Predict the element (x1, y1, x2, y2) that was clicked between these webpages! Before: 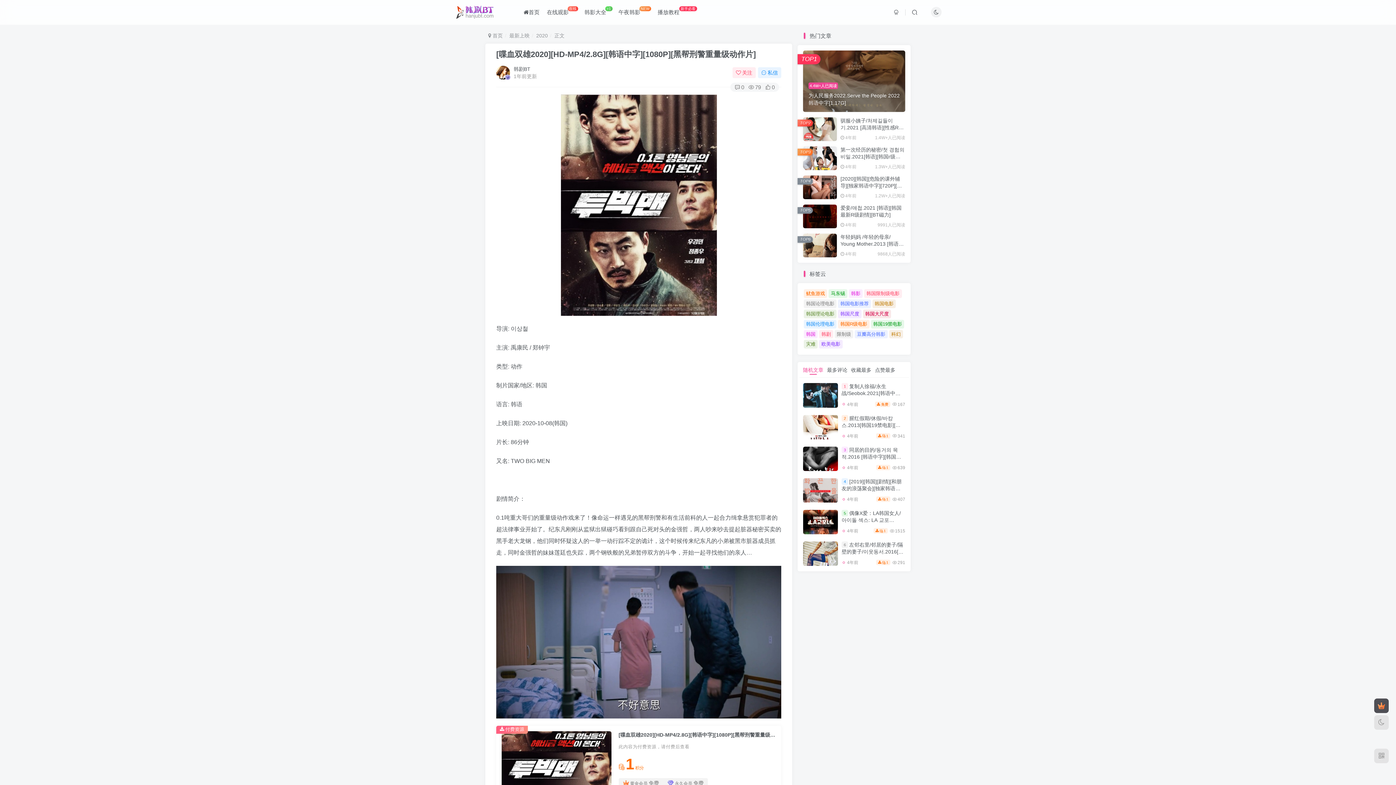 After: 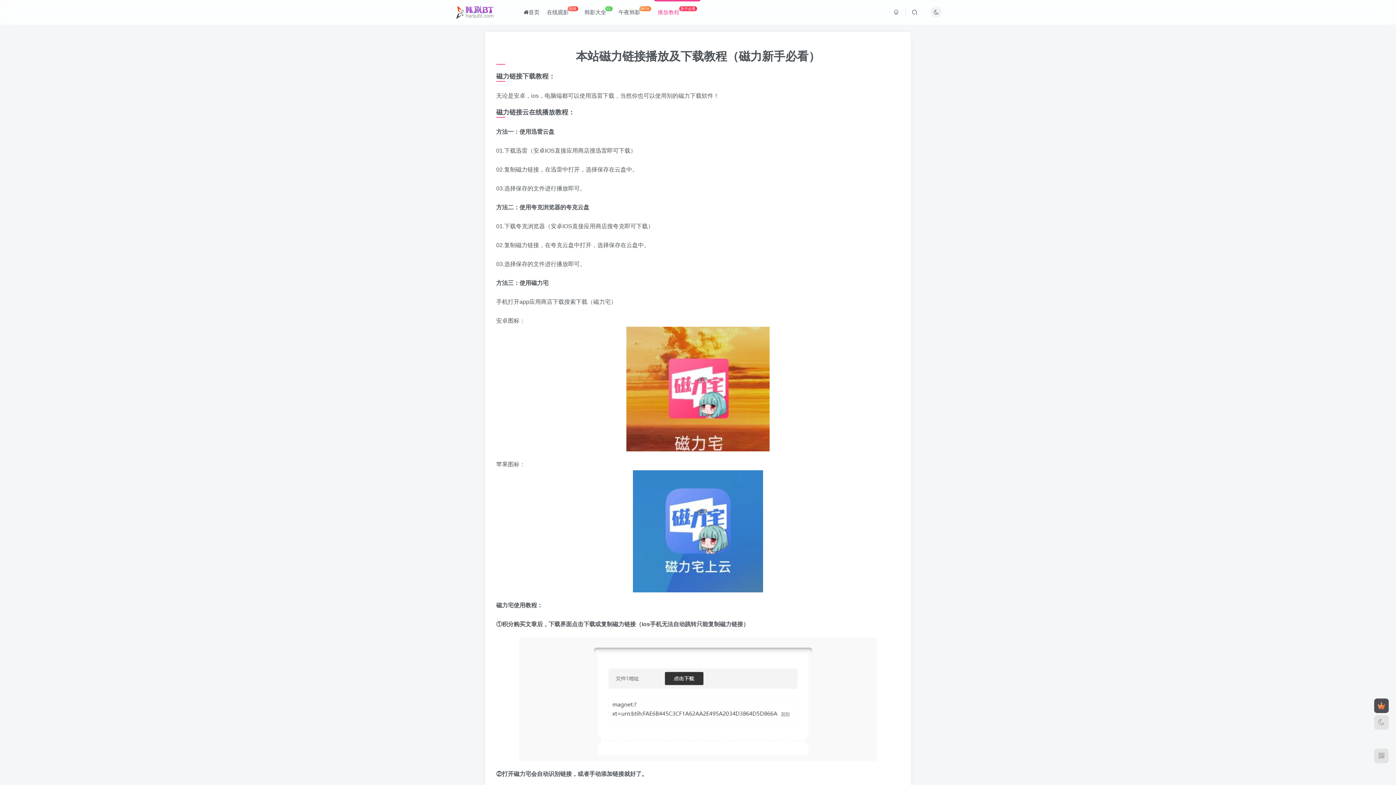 Action: label: 播放教程新手必看 bbox: (654, 3, 700, 21)